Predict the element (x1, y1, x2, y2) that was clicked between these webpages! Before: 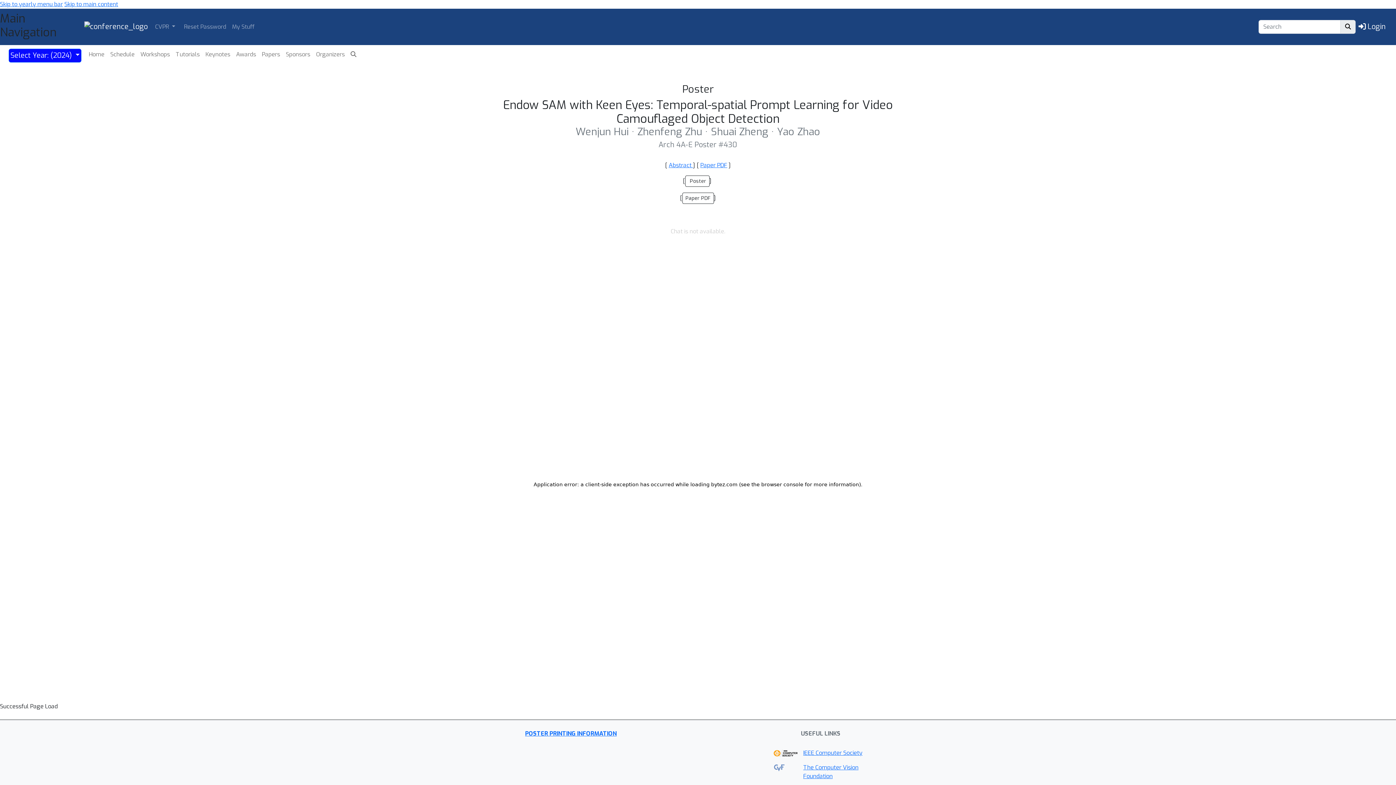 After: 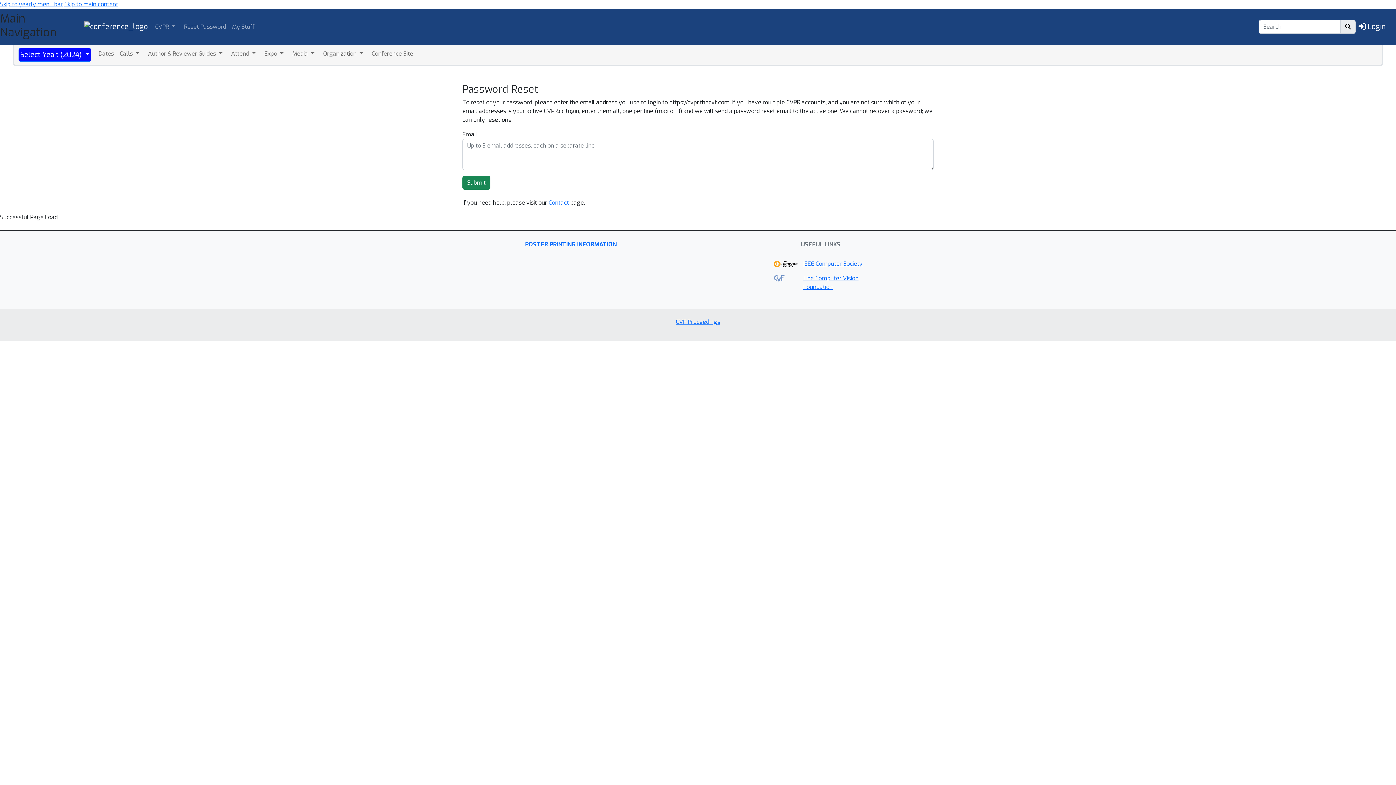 Action: bbox: (182, 21, 227, 32) label: Reset Password